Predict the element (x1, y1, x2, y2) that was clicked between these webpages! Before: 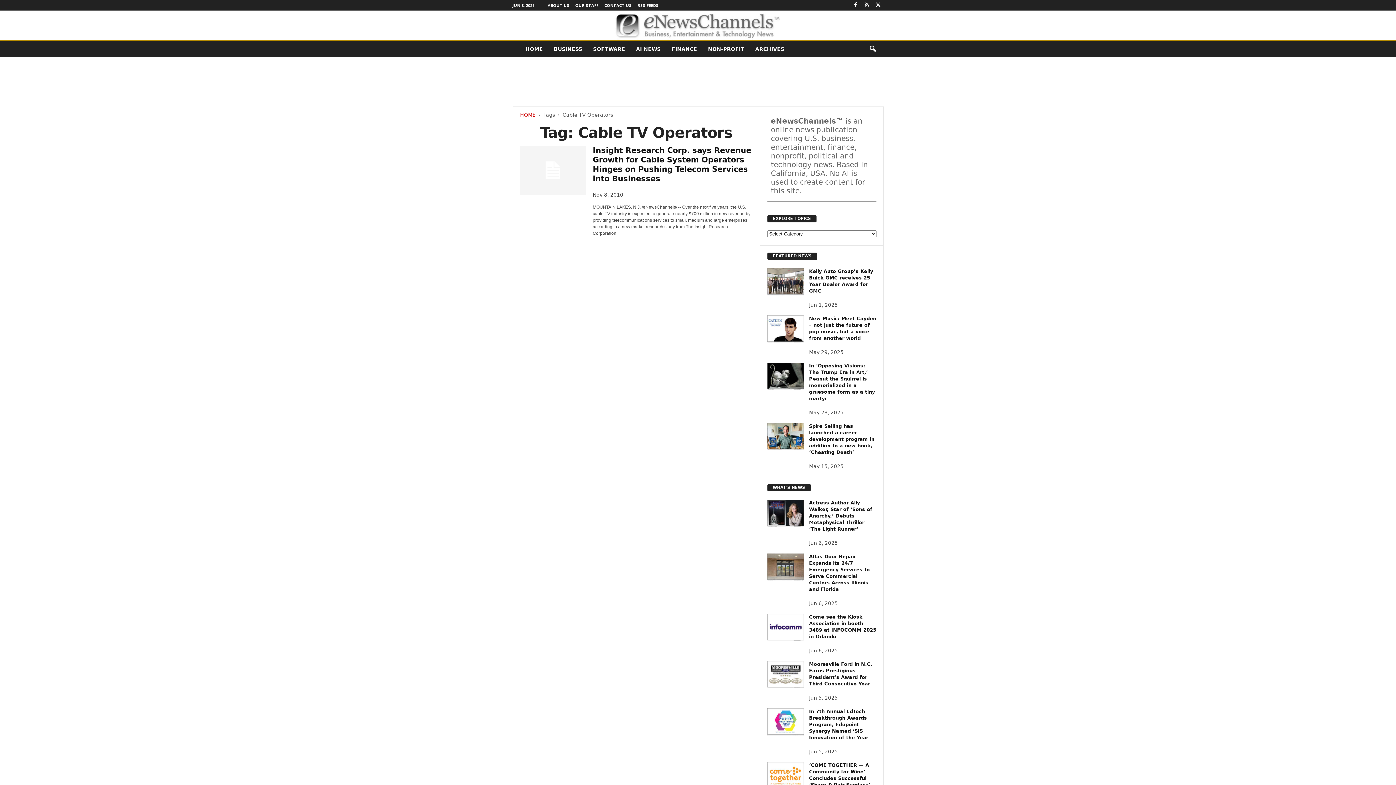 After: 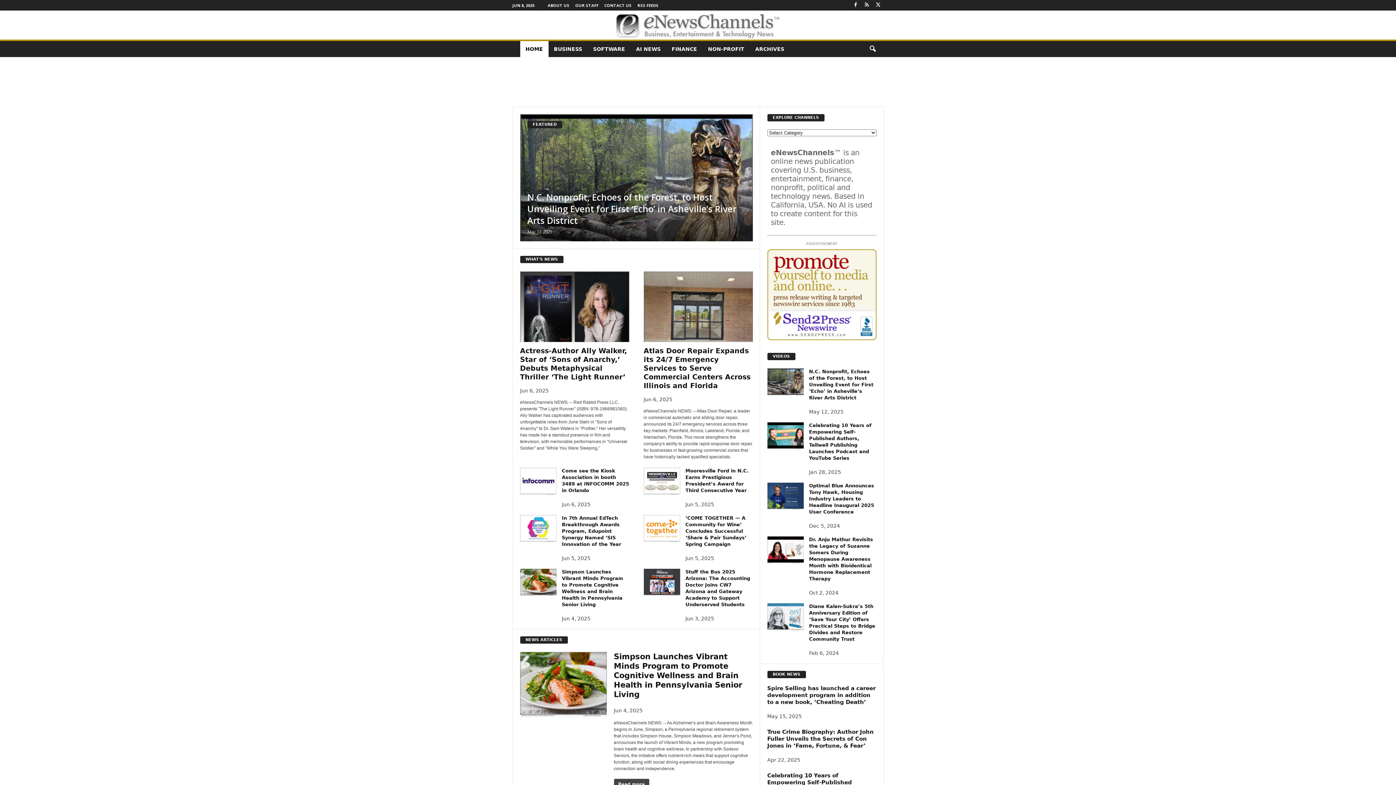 Action: bbox: (520, 41, 548, 57) label: HOME